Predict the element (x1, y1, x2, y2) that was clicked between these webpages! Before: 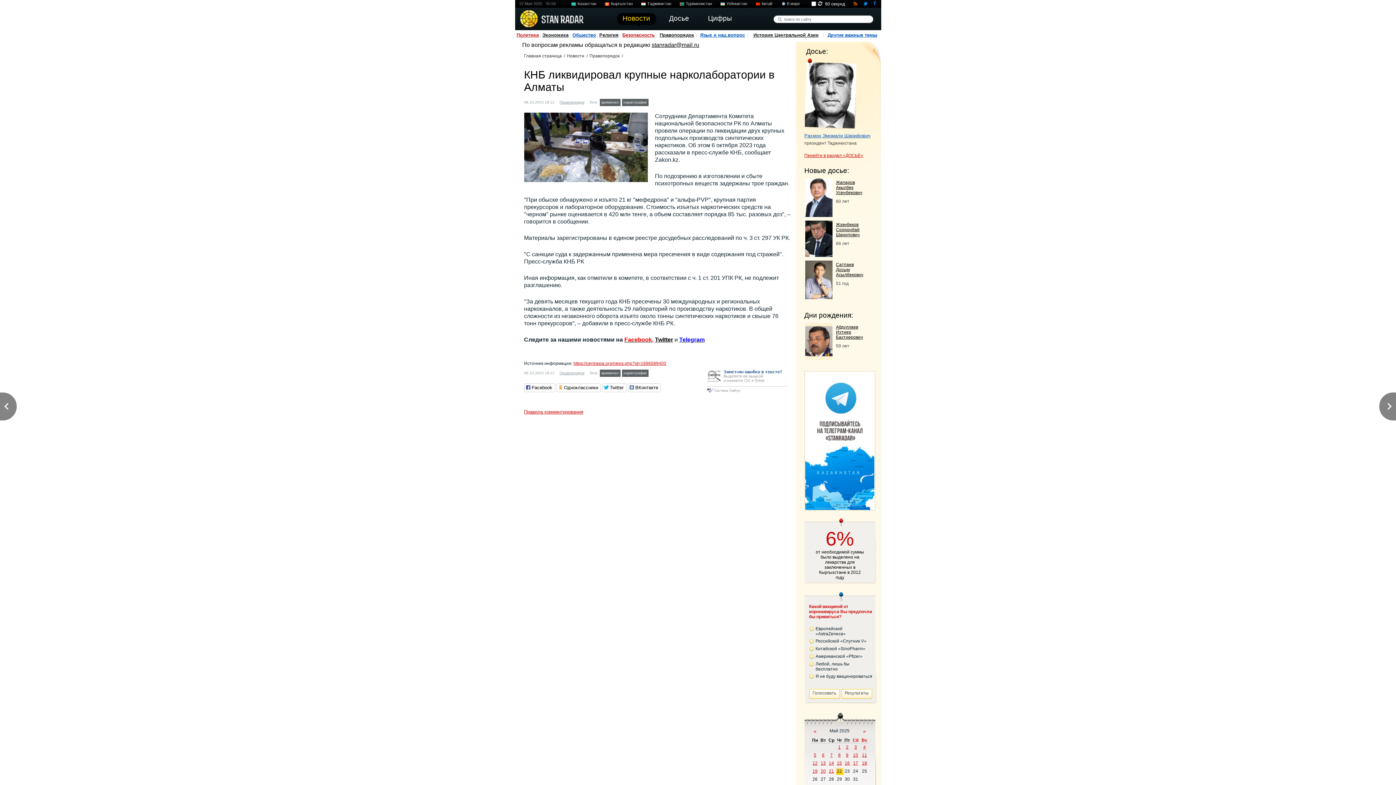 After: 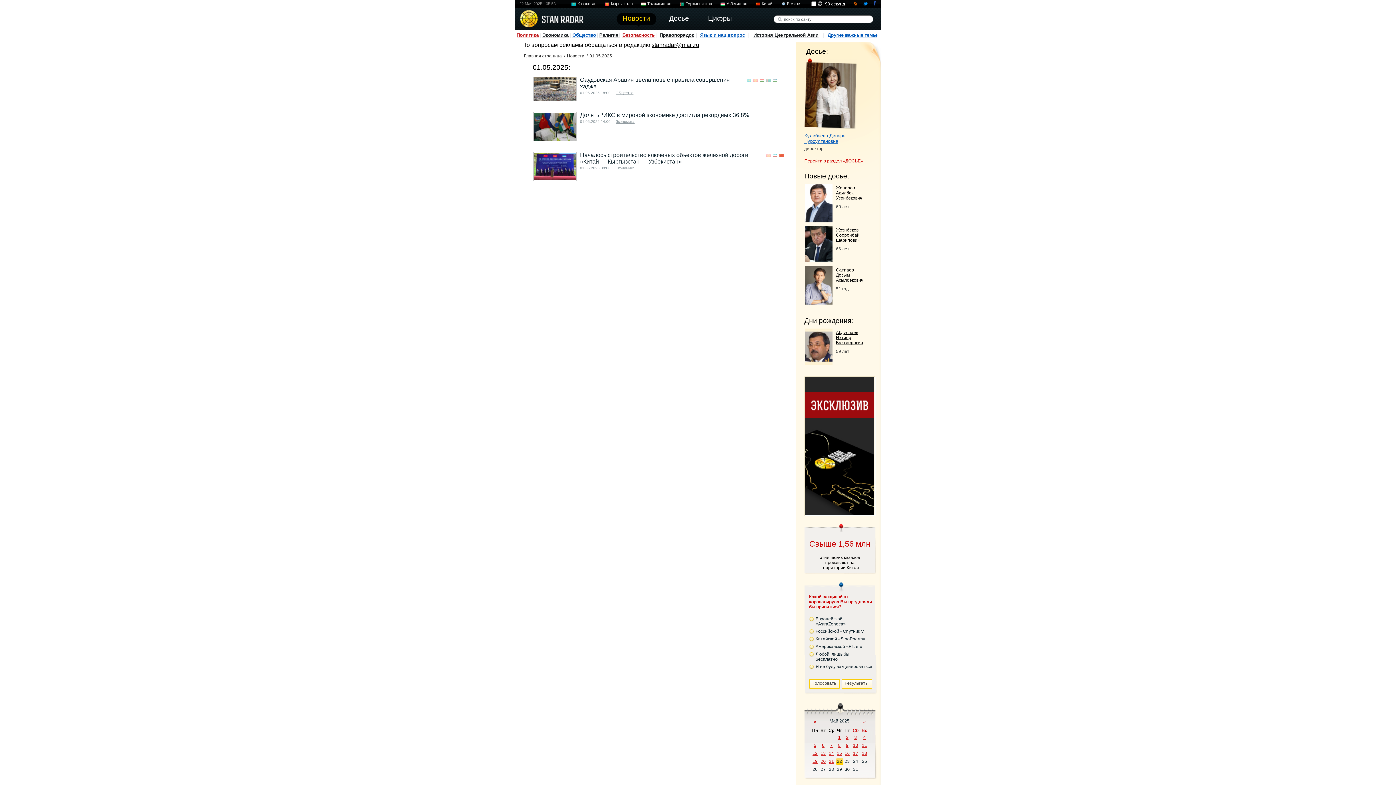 Action: label: 1 bbox: (838, 745, 840, 750)